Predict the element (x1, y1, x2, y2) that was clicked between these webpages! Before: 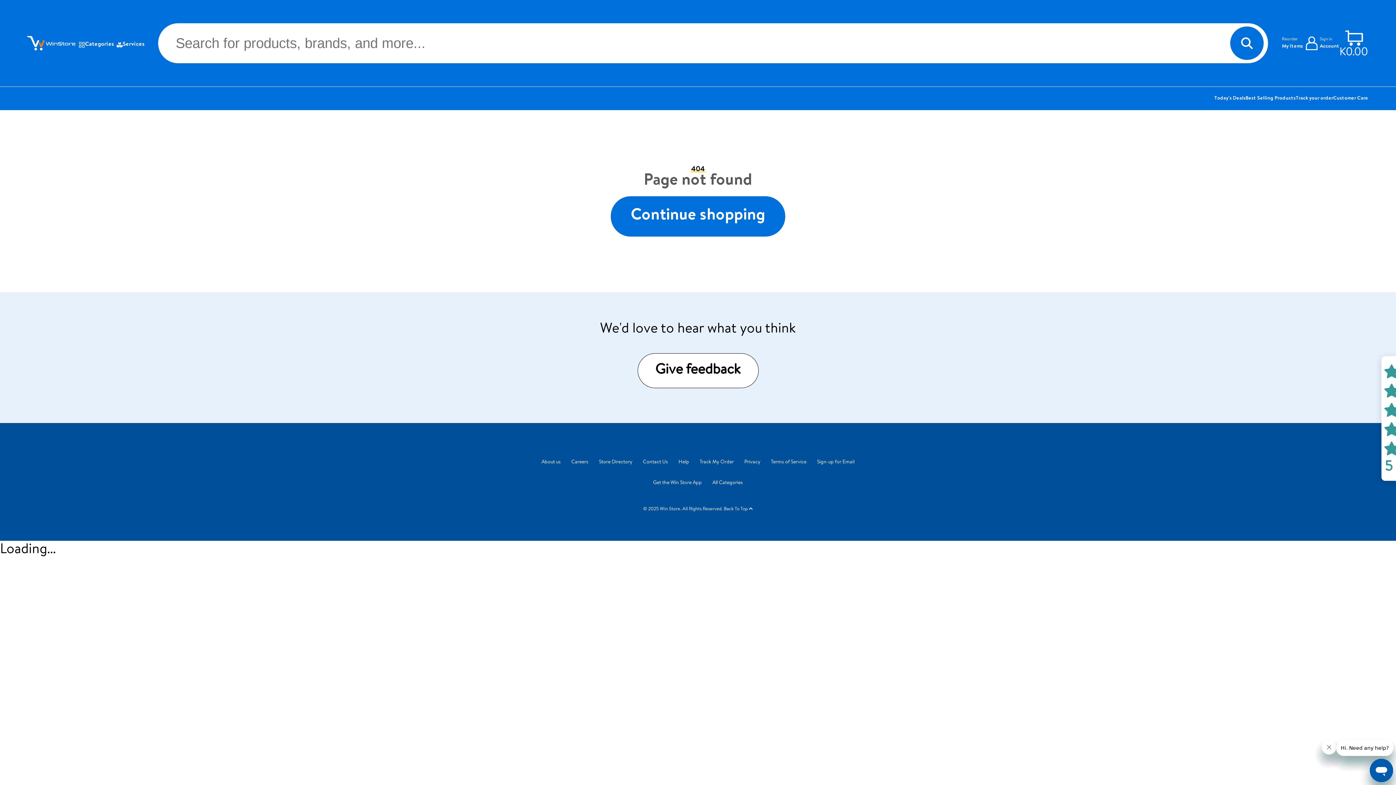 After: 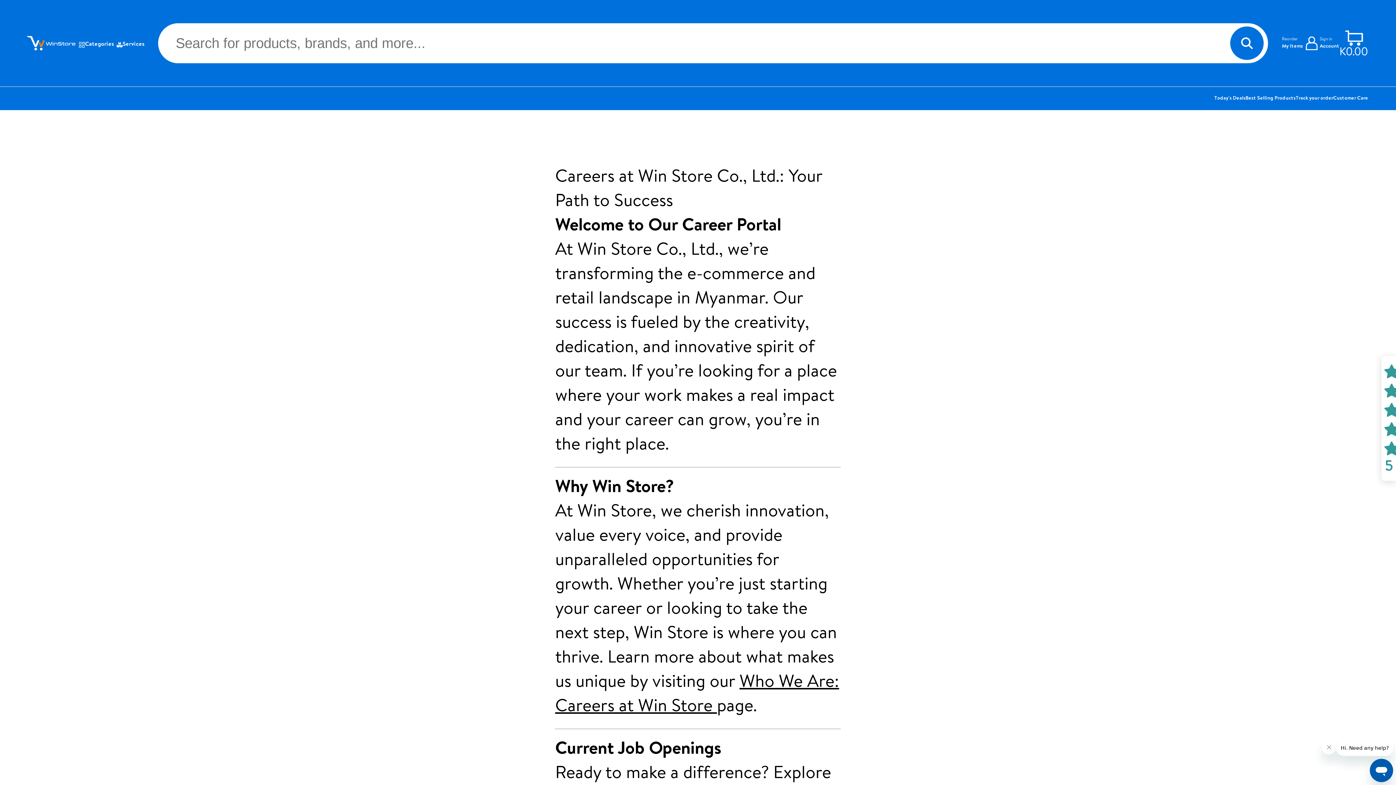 Action: bbox: (571, 459, 588, 466) label: Careers